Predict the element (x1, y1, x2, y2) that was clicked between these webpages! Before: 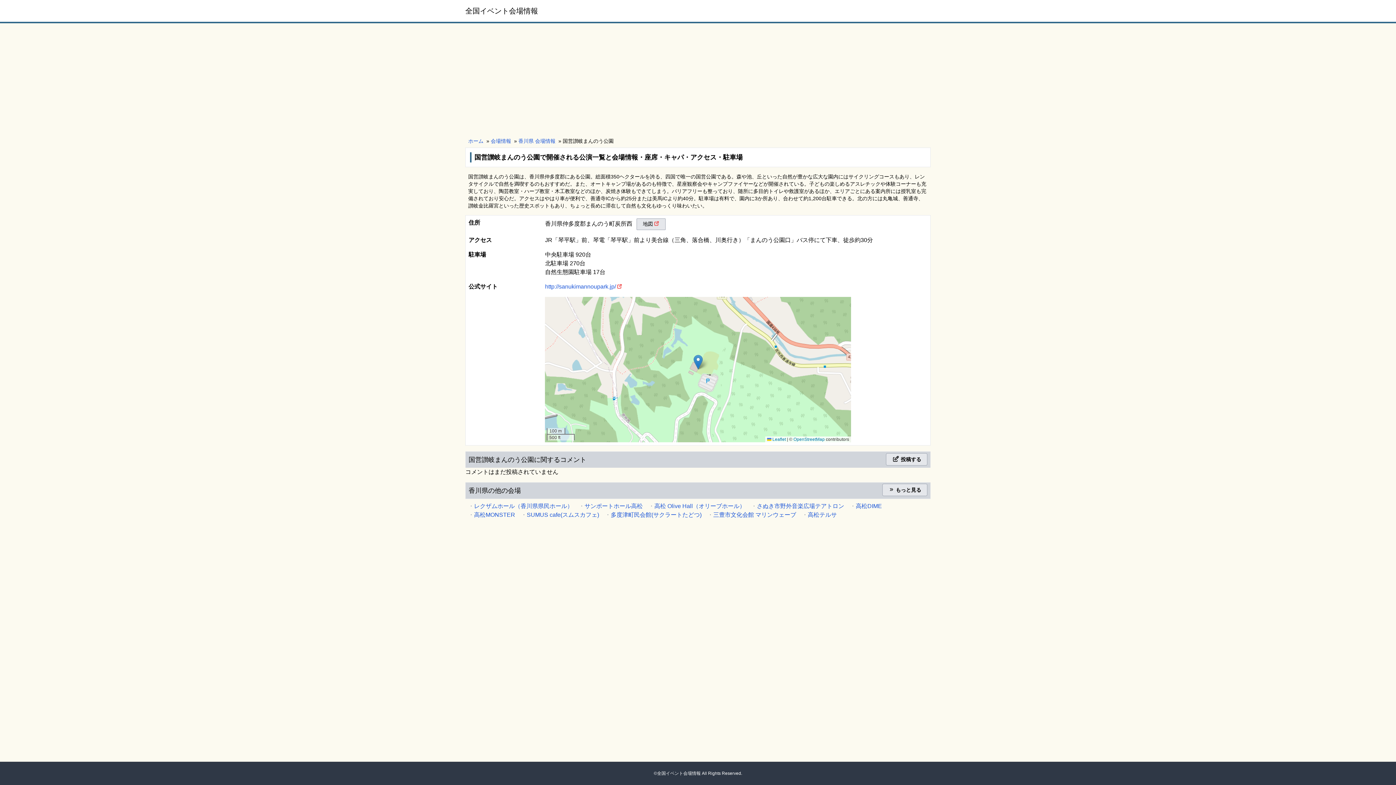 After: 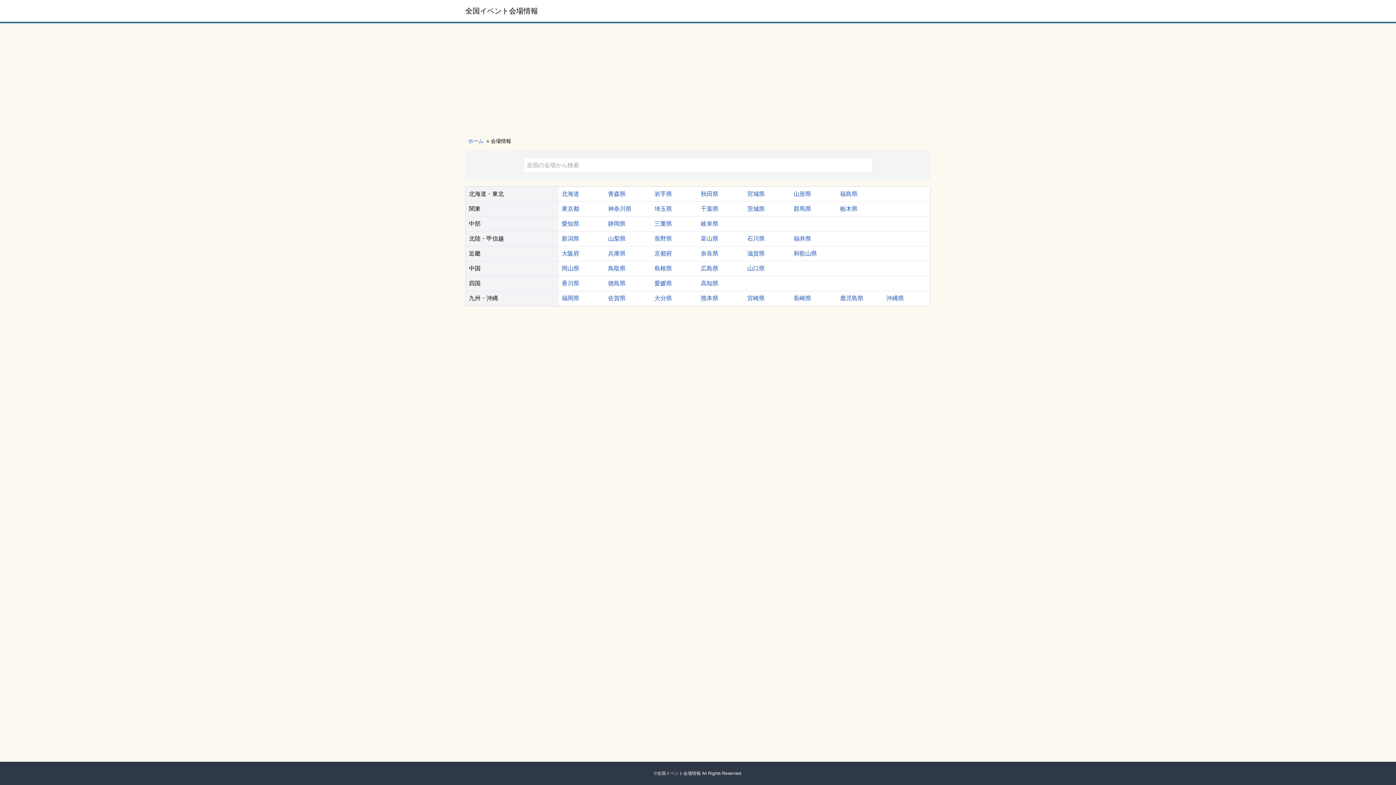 Action: bbox: (490, 138, 511, 144) label: 会場情報